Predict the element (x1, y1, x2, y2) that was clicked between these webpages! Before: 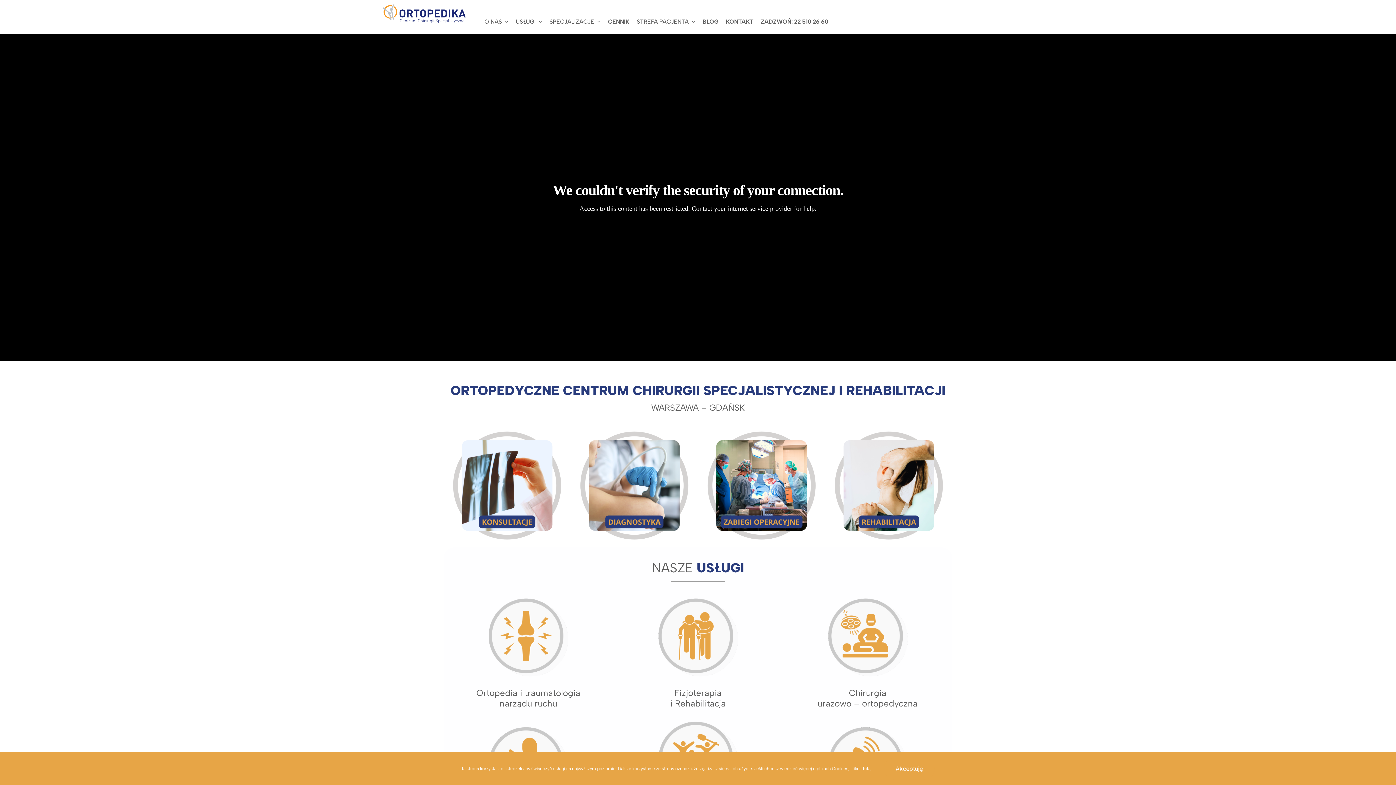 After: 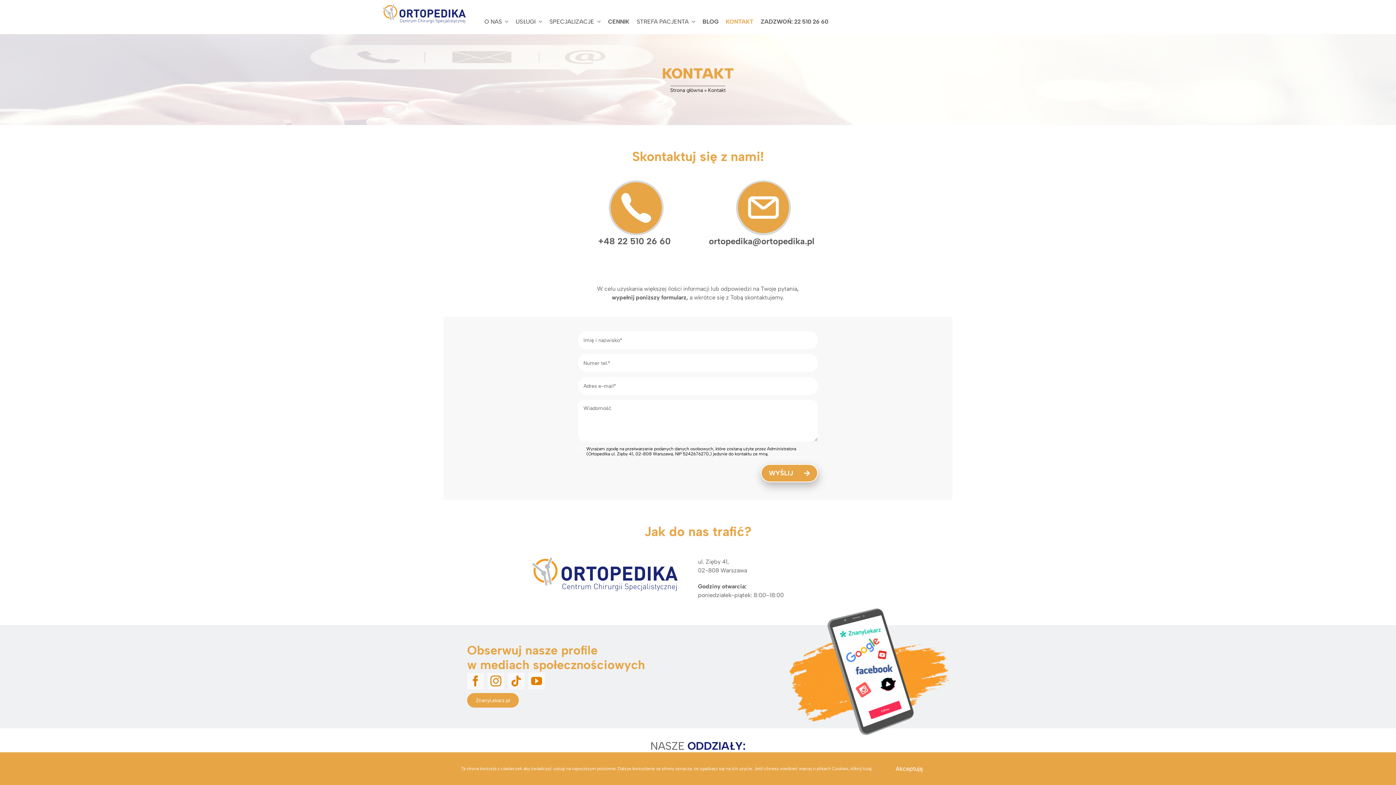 Action: bbox: (726, 13, 753, 29) label: KONTAKT